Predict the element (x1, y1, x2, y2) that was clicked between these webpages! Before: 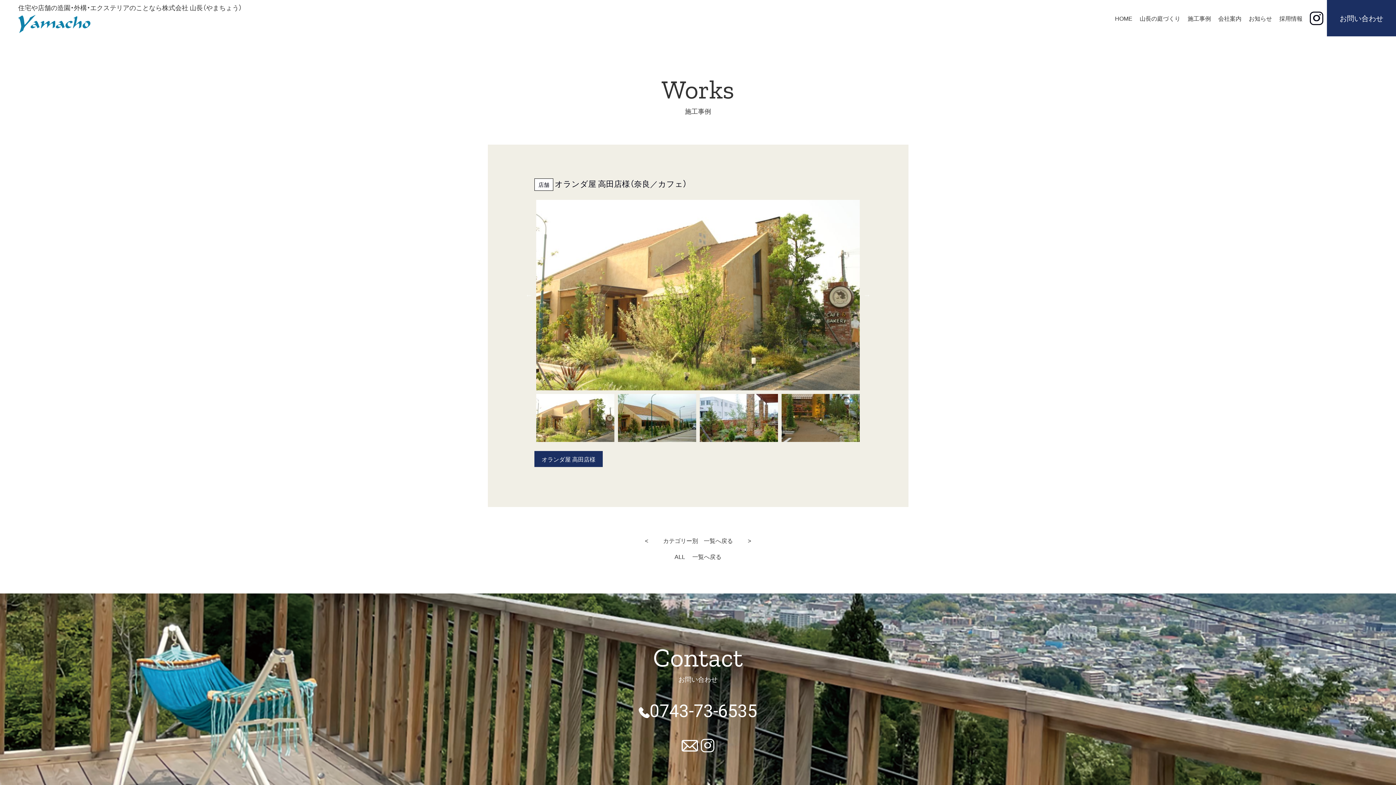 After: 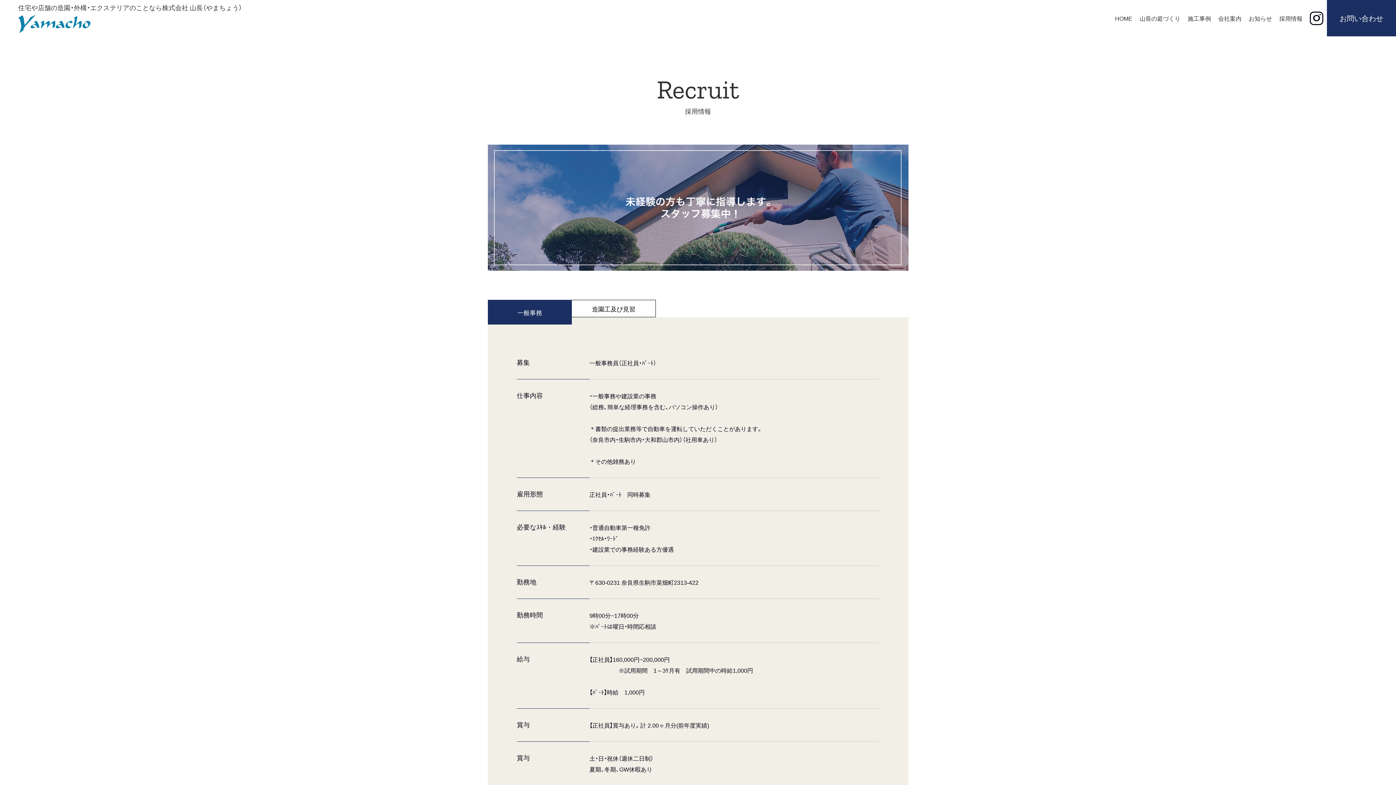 Action: bbox: (1279, 13, 1302, 22) label: 採用情報